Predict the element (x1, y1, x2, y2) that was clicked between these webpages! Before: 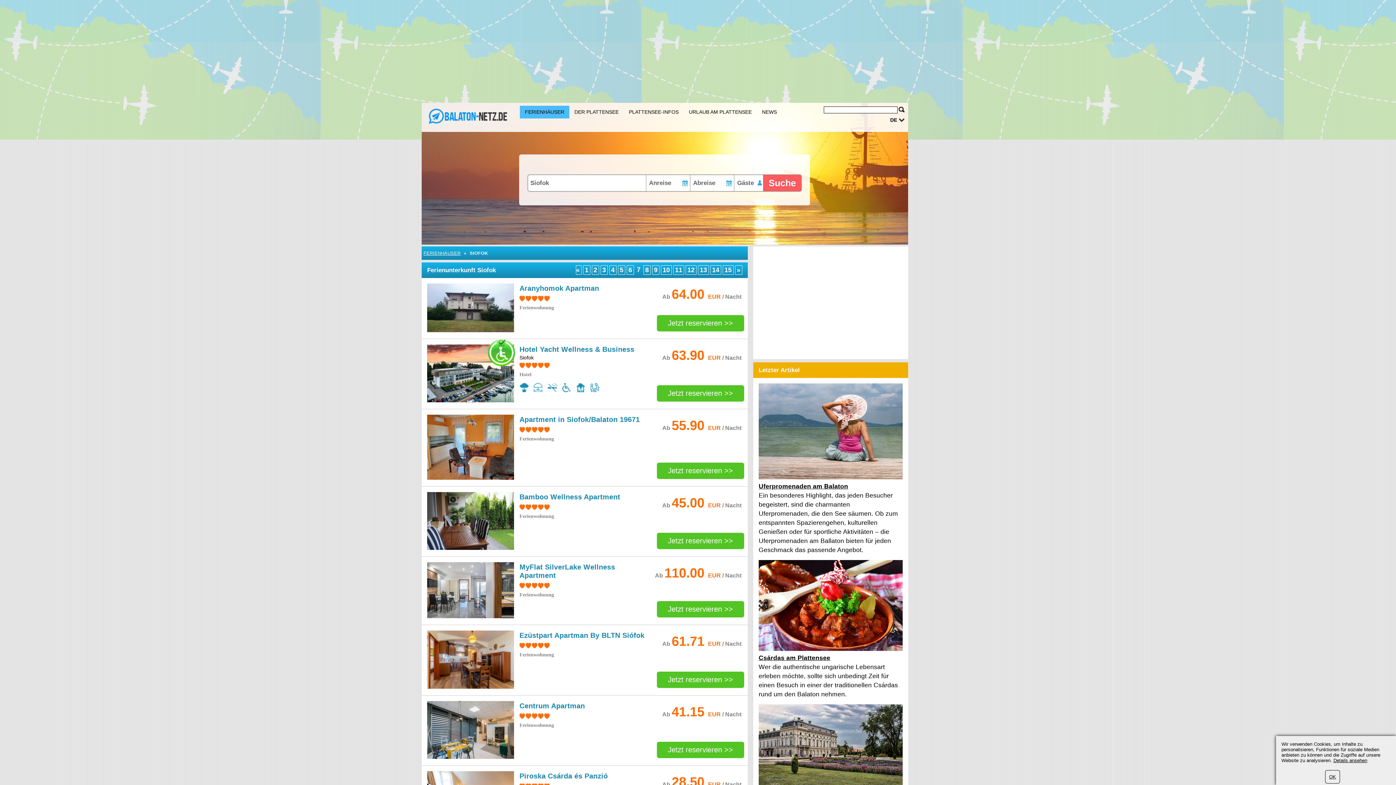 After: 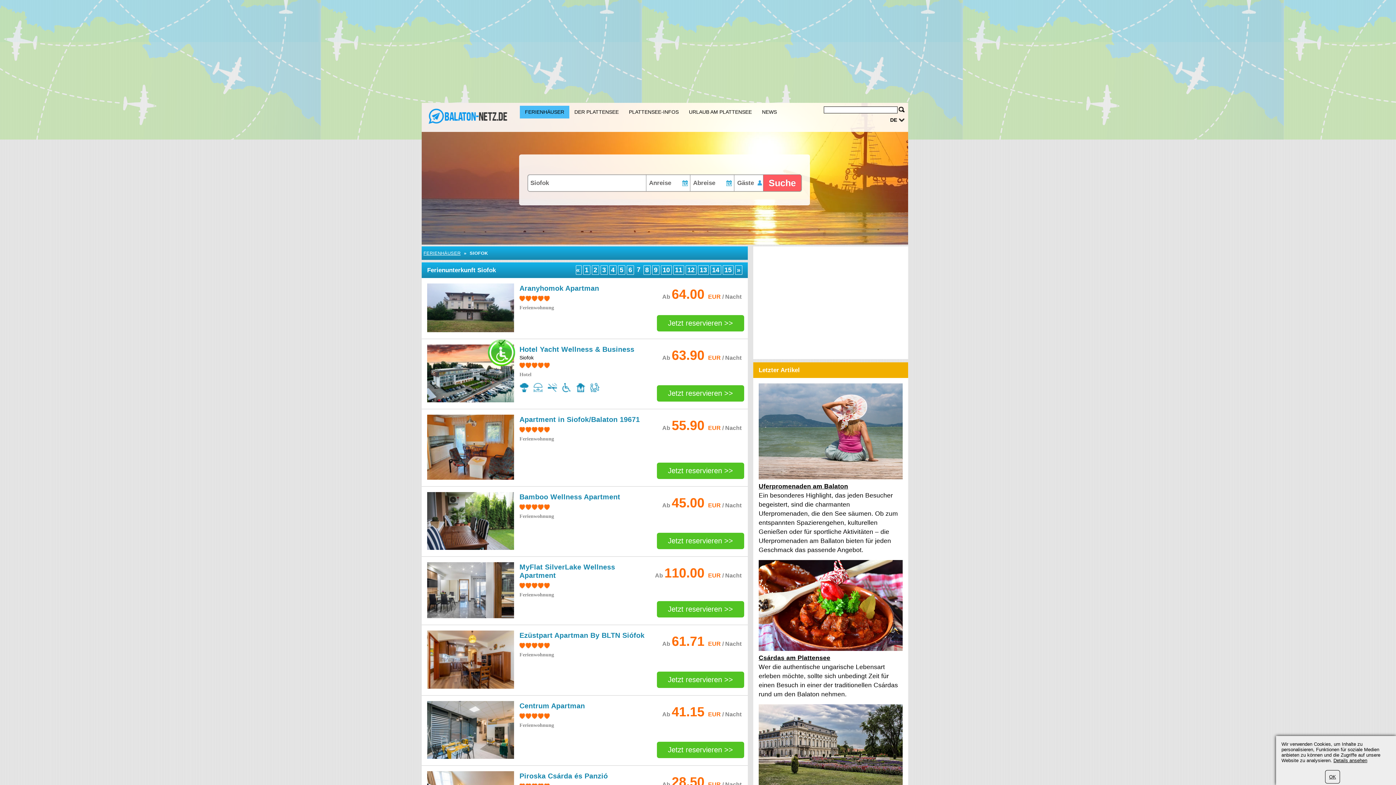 Action: bbox: (657, 671, 744, 688) label: Jetzt reservieren >>